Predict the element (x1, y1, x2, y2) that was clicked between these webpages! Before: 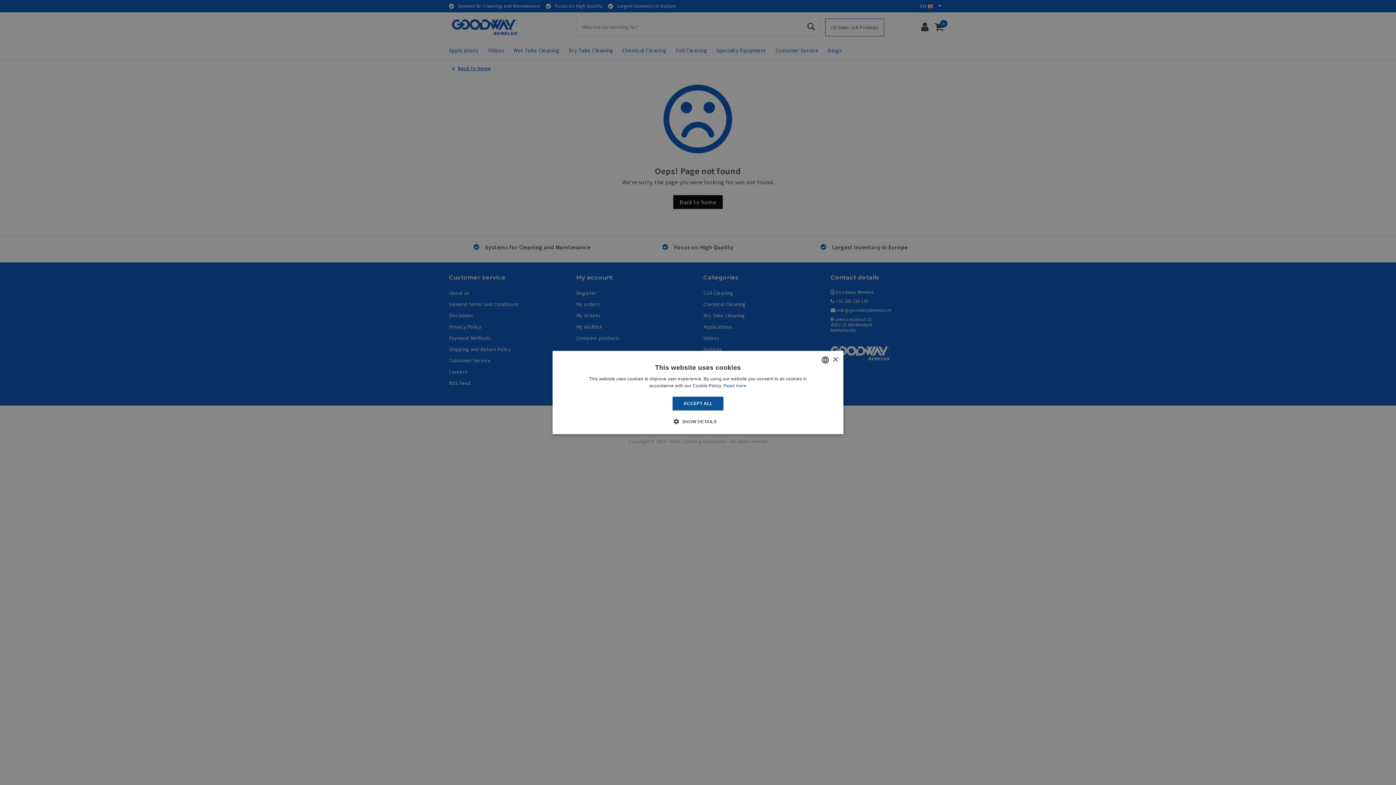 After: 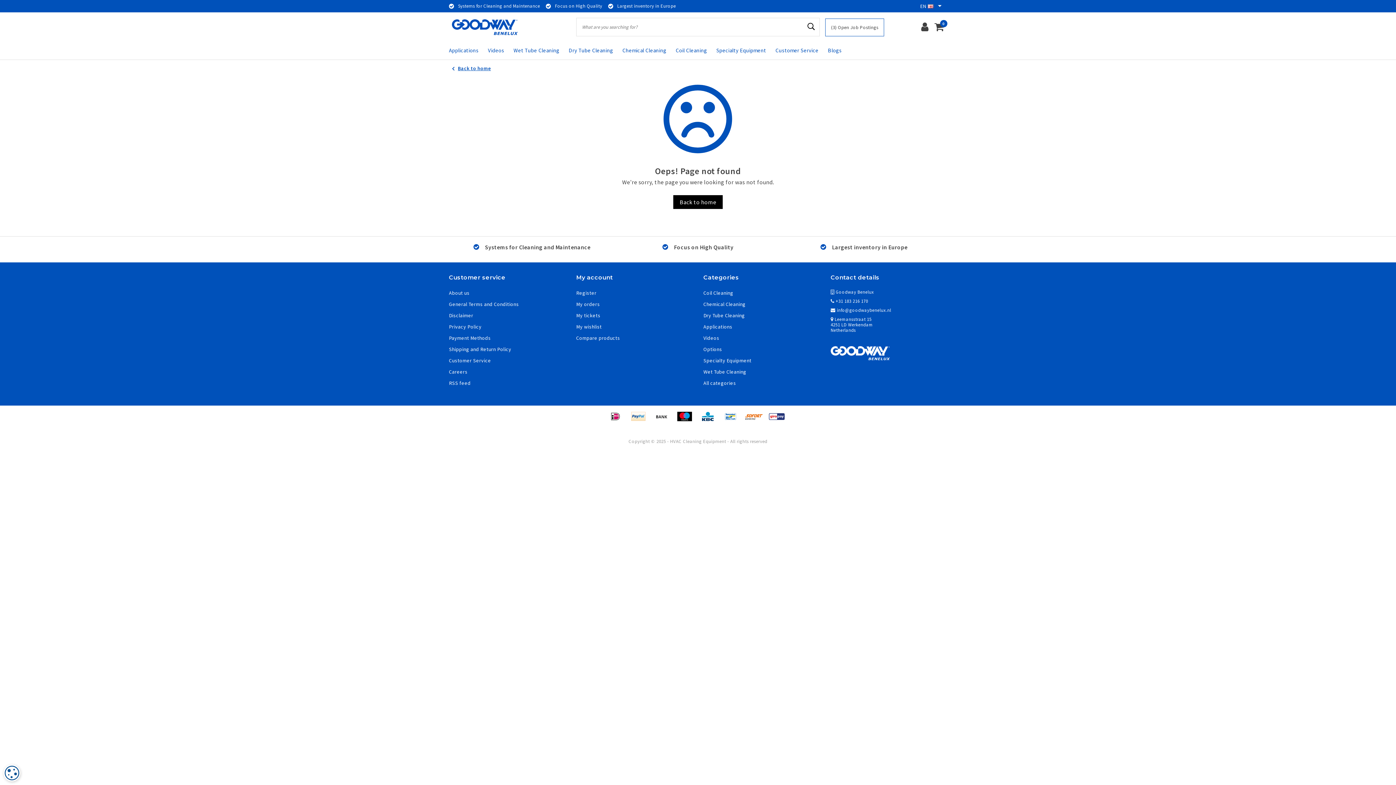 Action: bbox: (832, 357, 838, 362) label: Close